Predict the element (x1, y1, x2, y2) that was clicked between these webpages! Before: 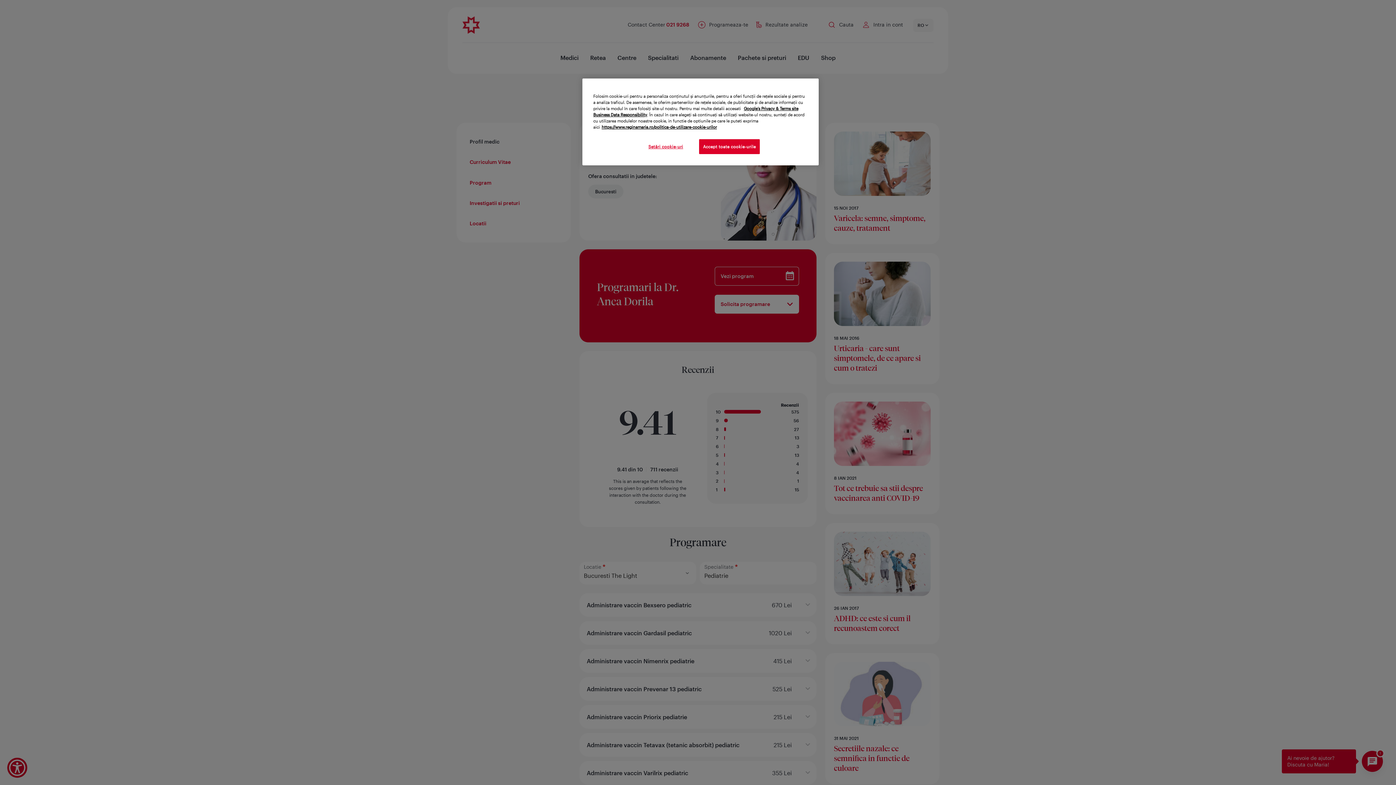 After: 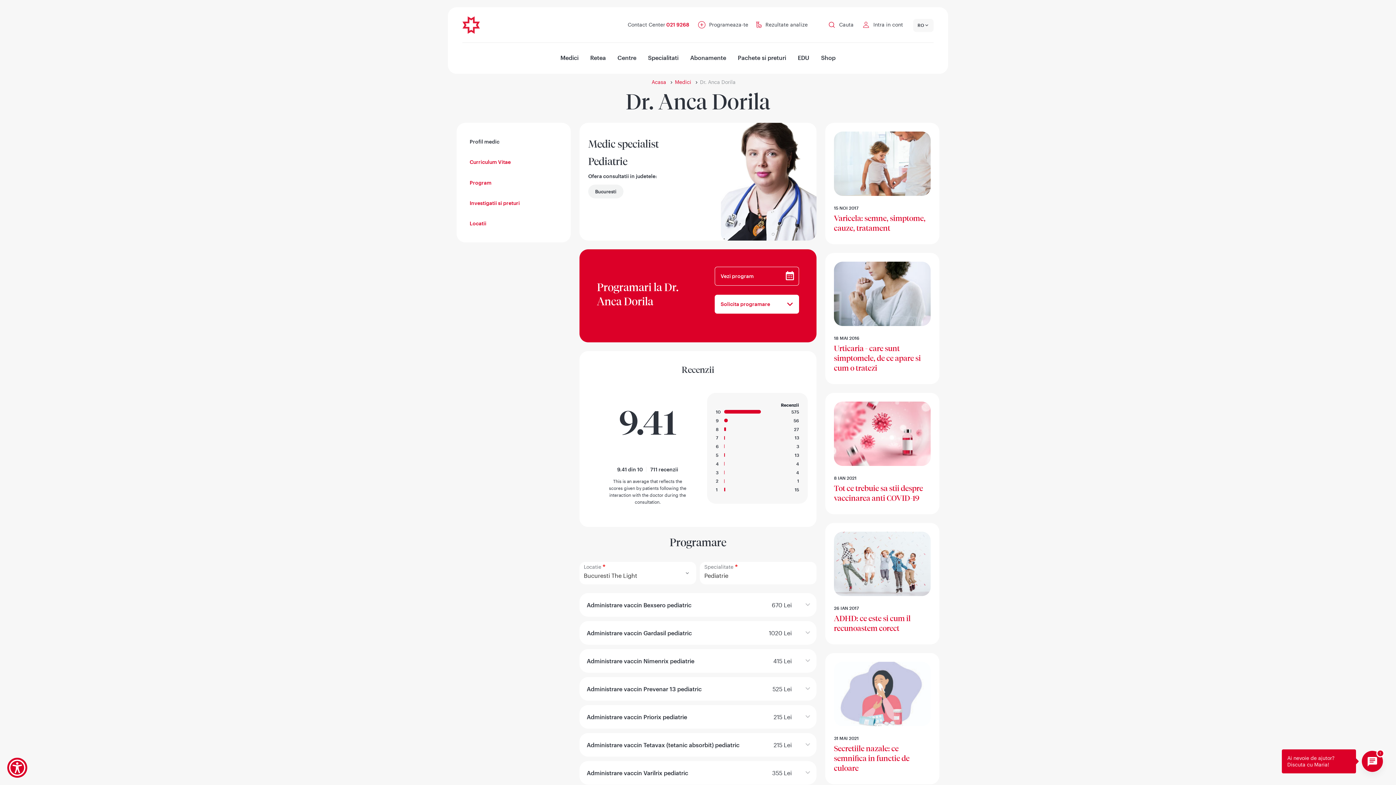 Action: bbox: (699, 139, 760, 154) label: Accept toate cookie-urile